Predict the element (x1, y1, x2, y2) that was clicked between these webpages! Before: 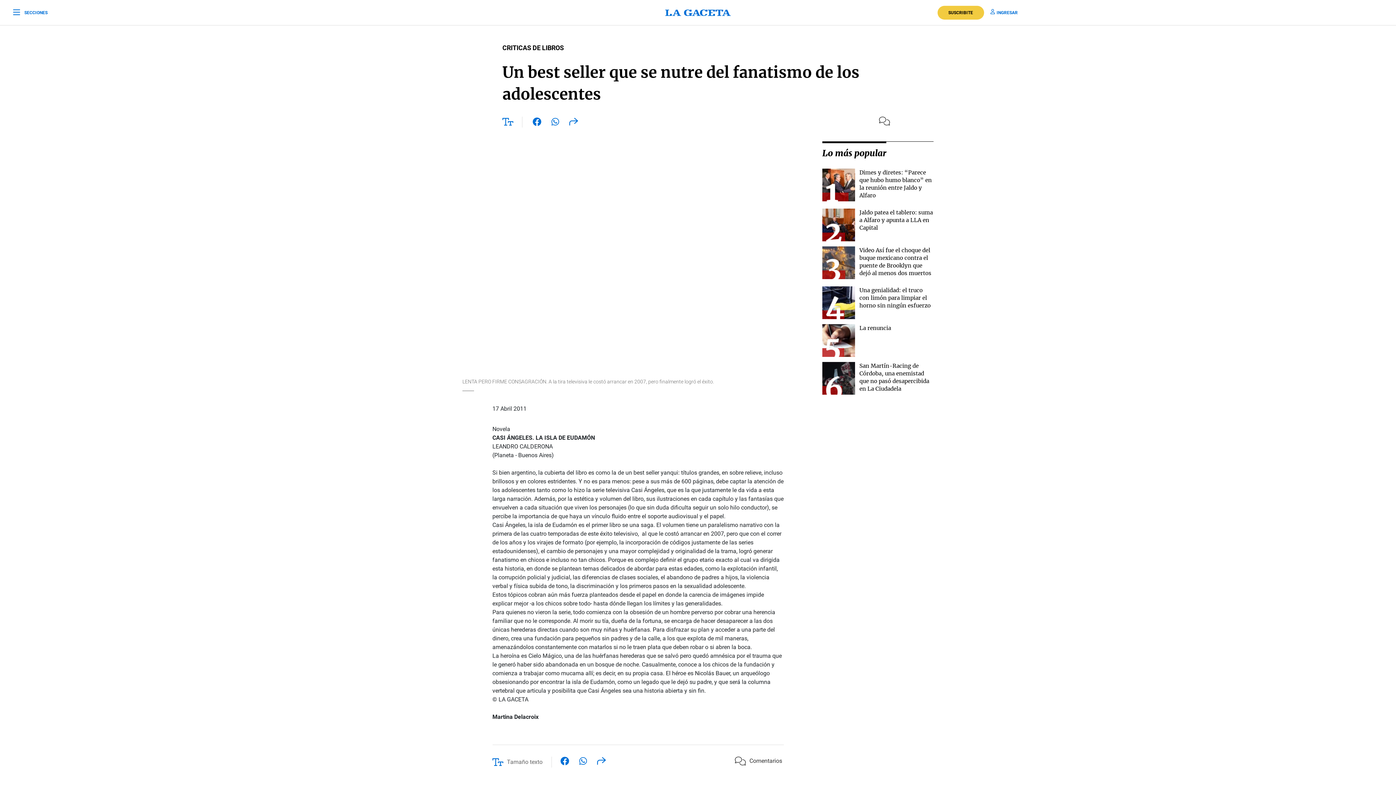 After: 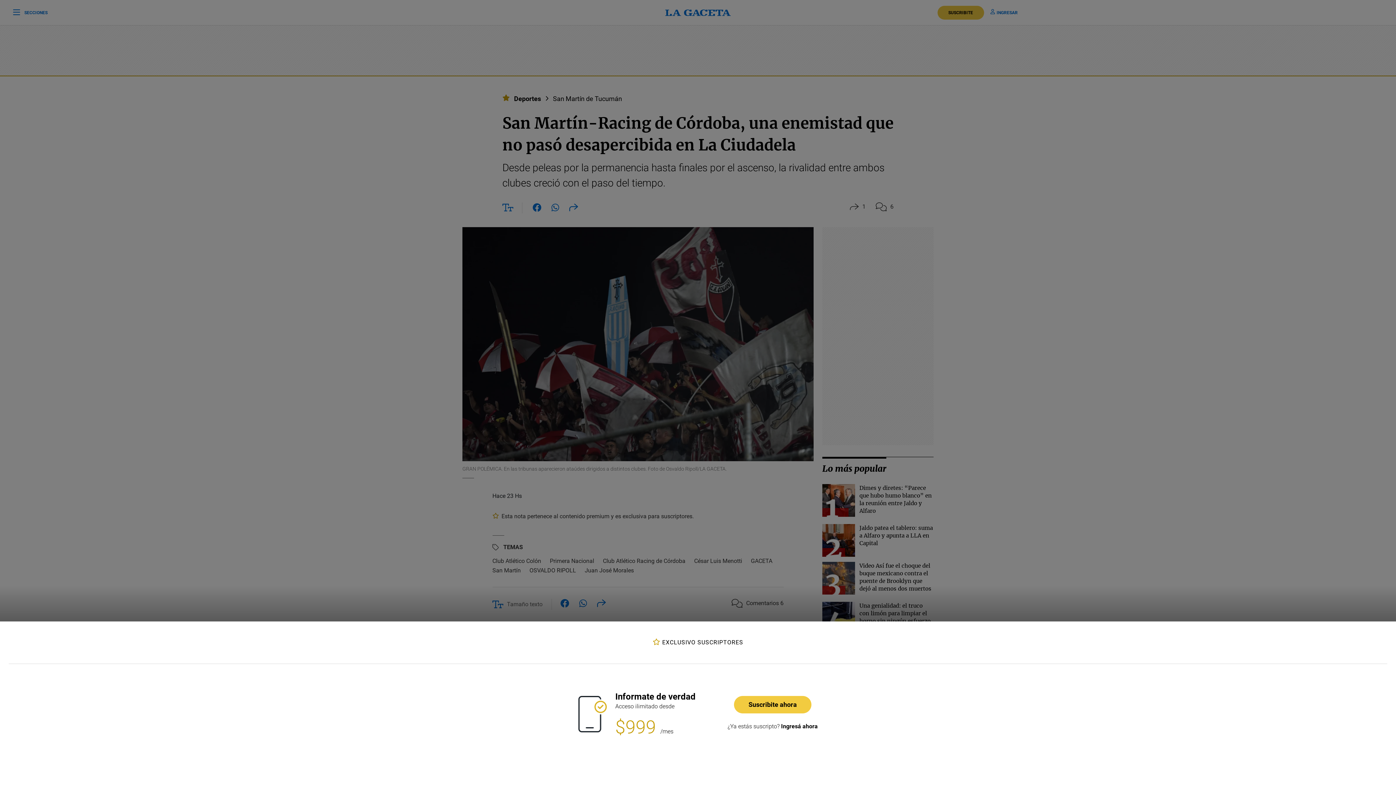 Action: bbox: (822, 362, 855, 394)